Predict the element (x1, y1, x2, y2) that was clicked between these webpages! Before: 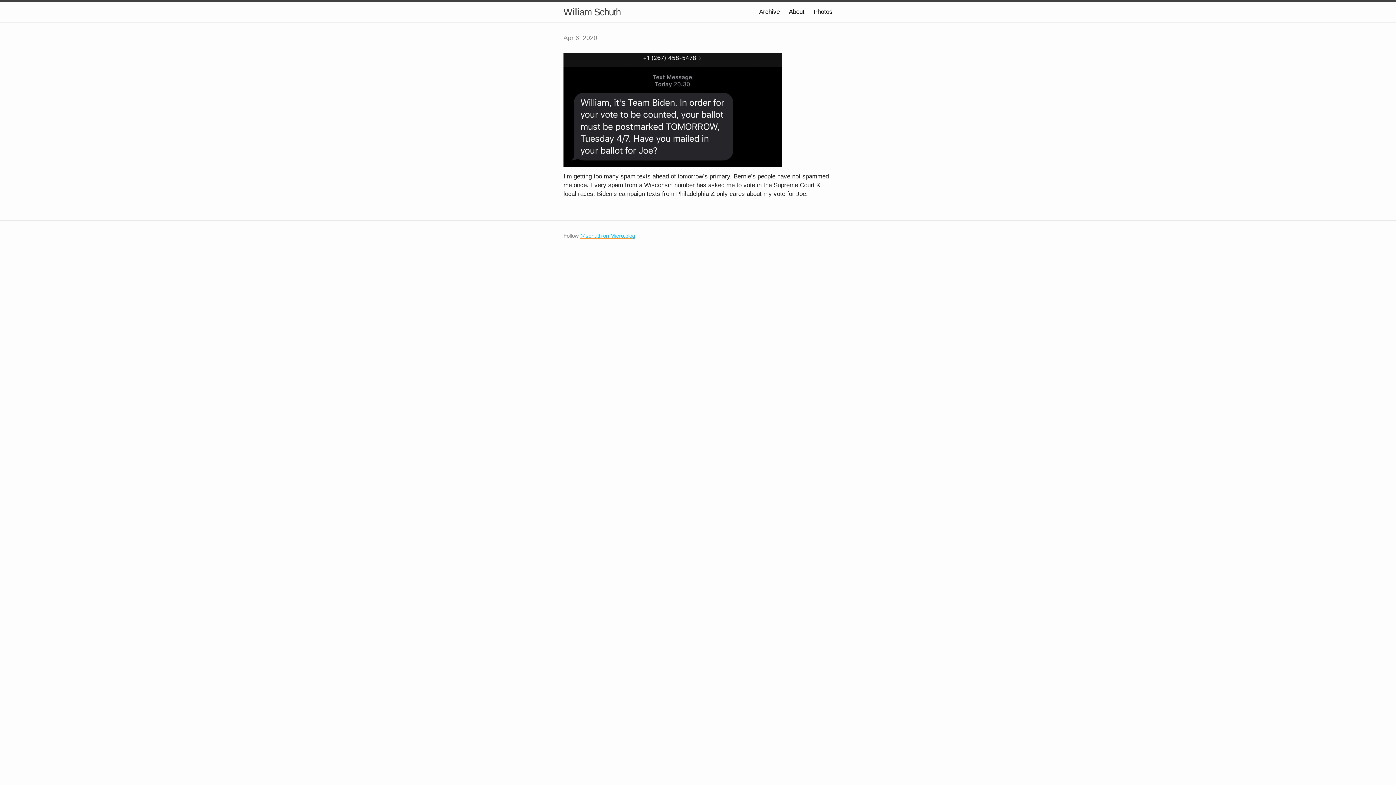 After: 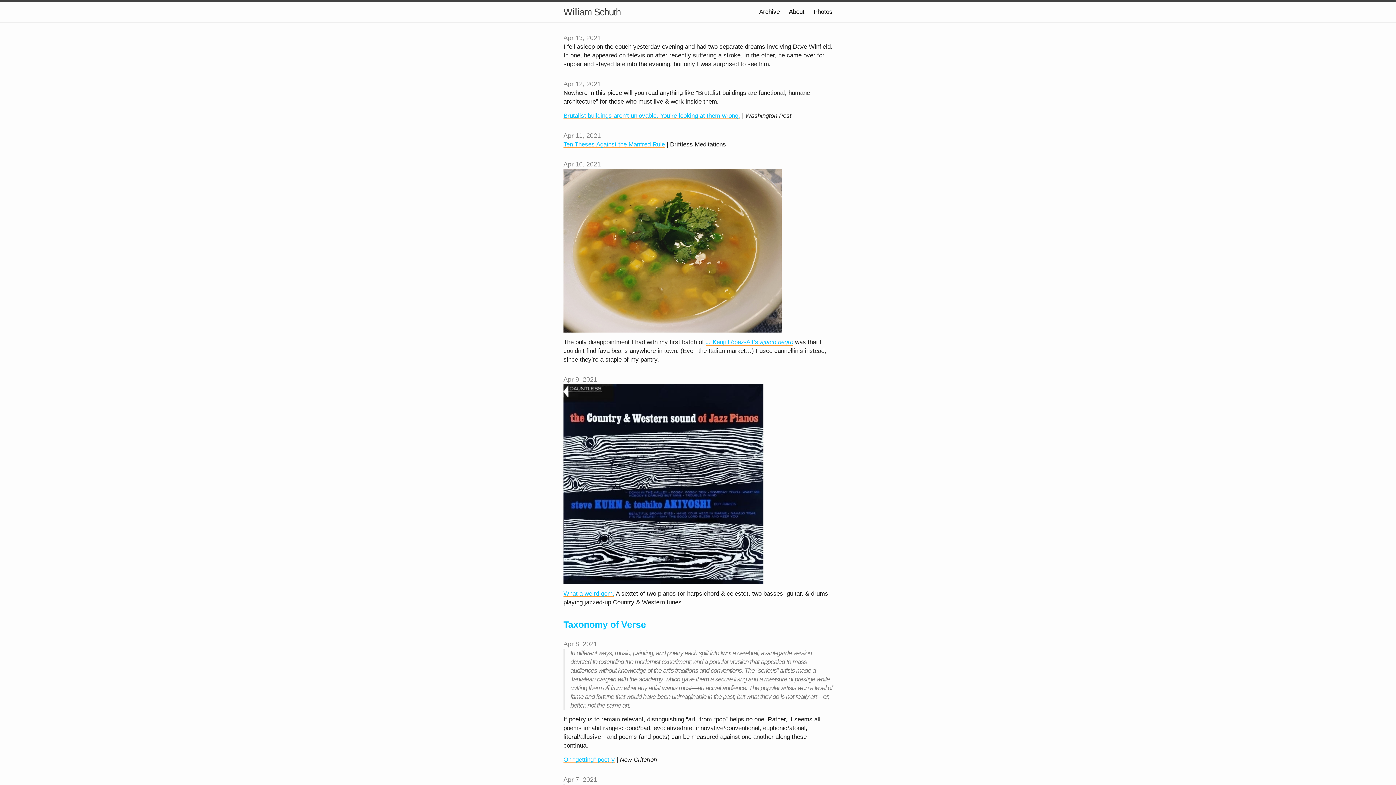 Action: label: William Schuth bbox: (563, 1, 620, 22)